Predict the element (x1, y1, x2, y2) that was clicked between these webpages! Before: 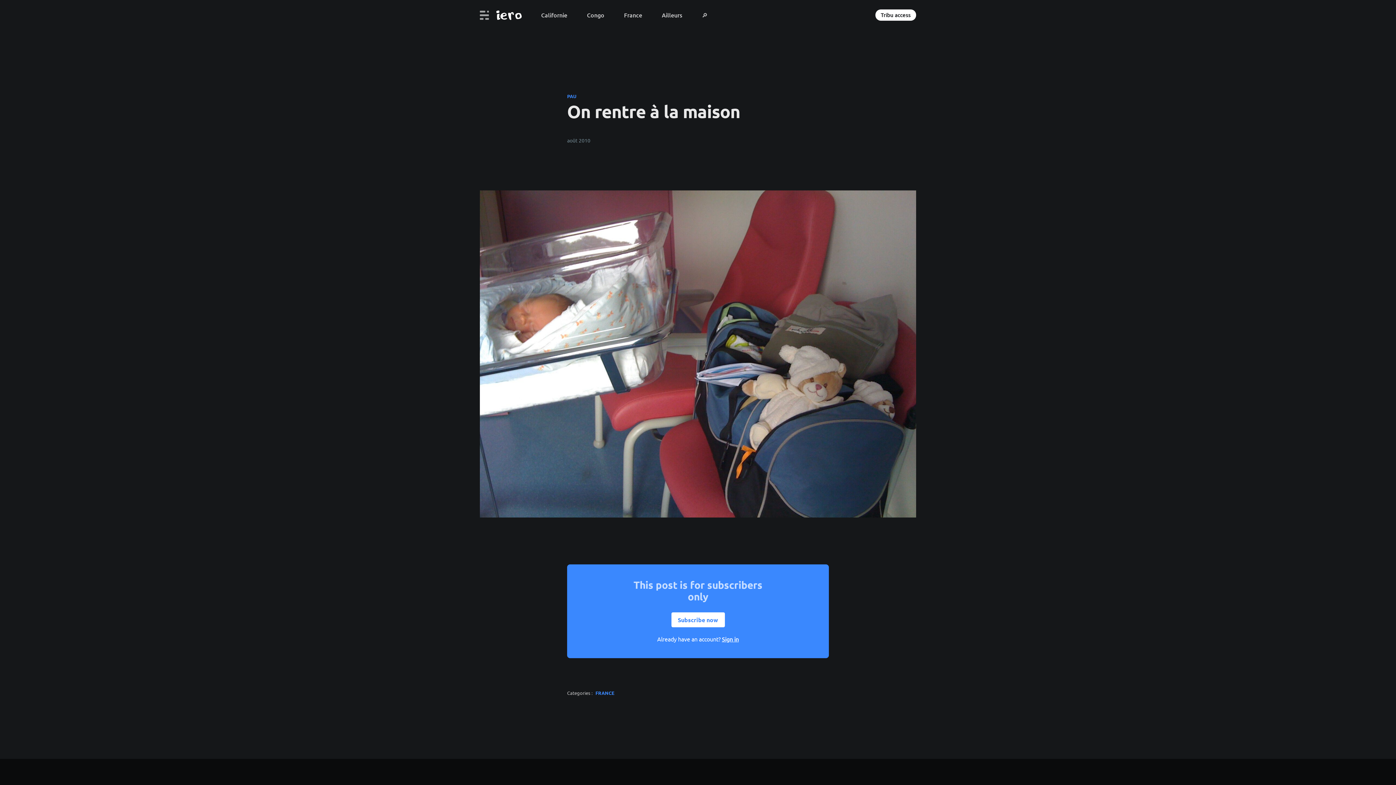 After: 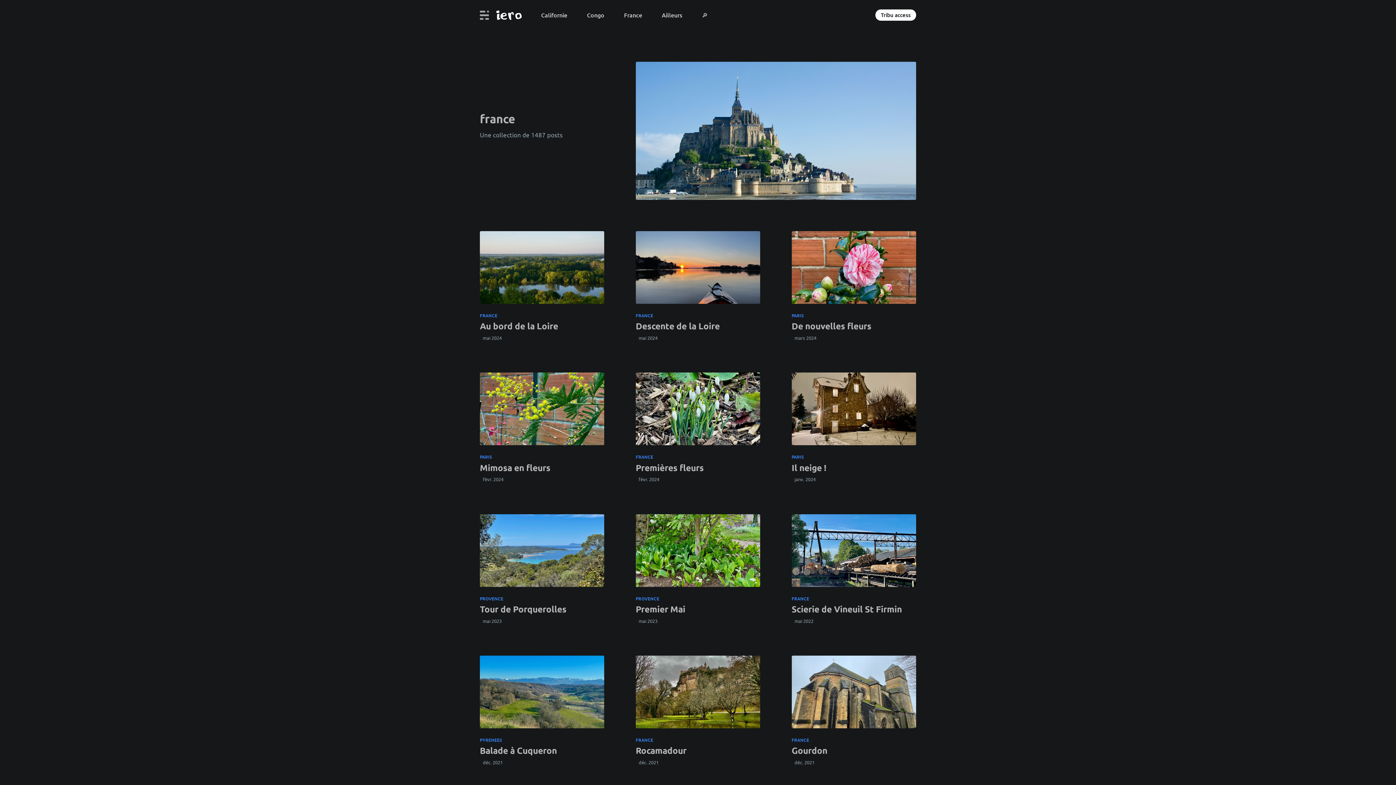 Action: label: FRANCE bbox: (595, 690, 614, 696)